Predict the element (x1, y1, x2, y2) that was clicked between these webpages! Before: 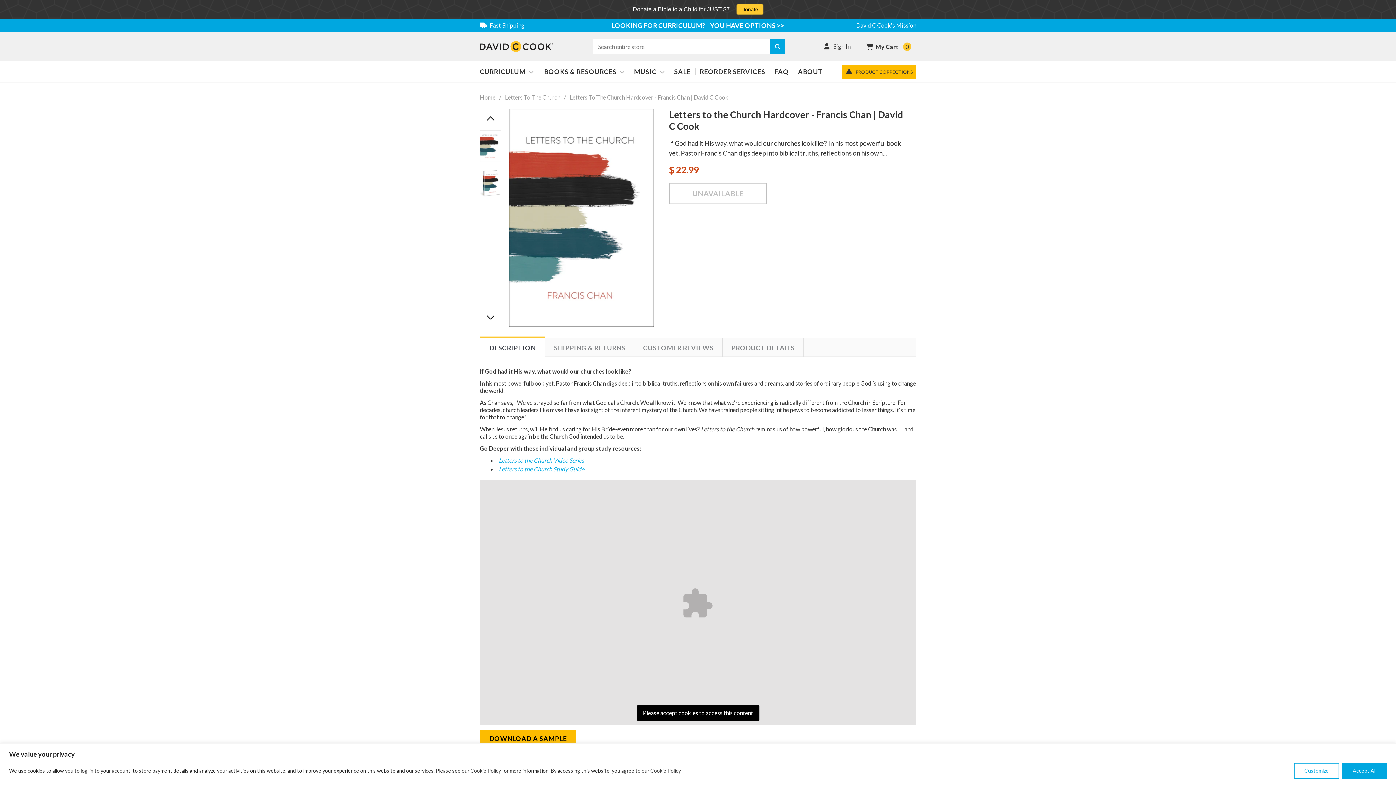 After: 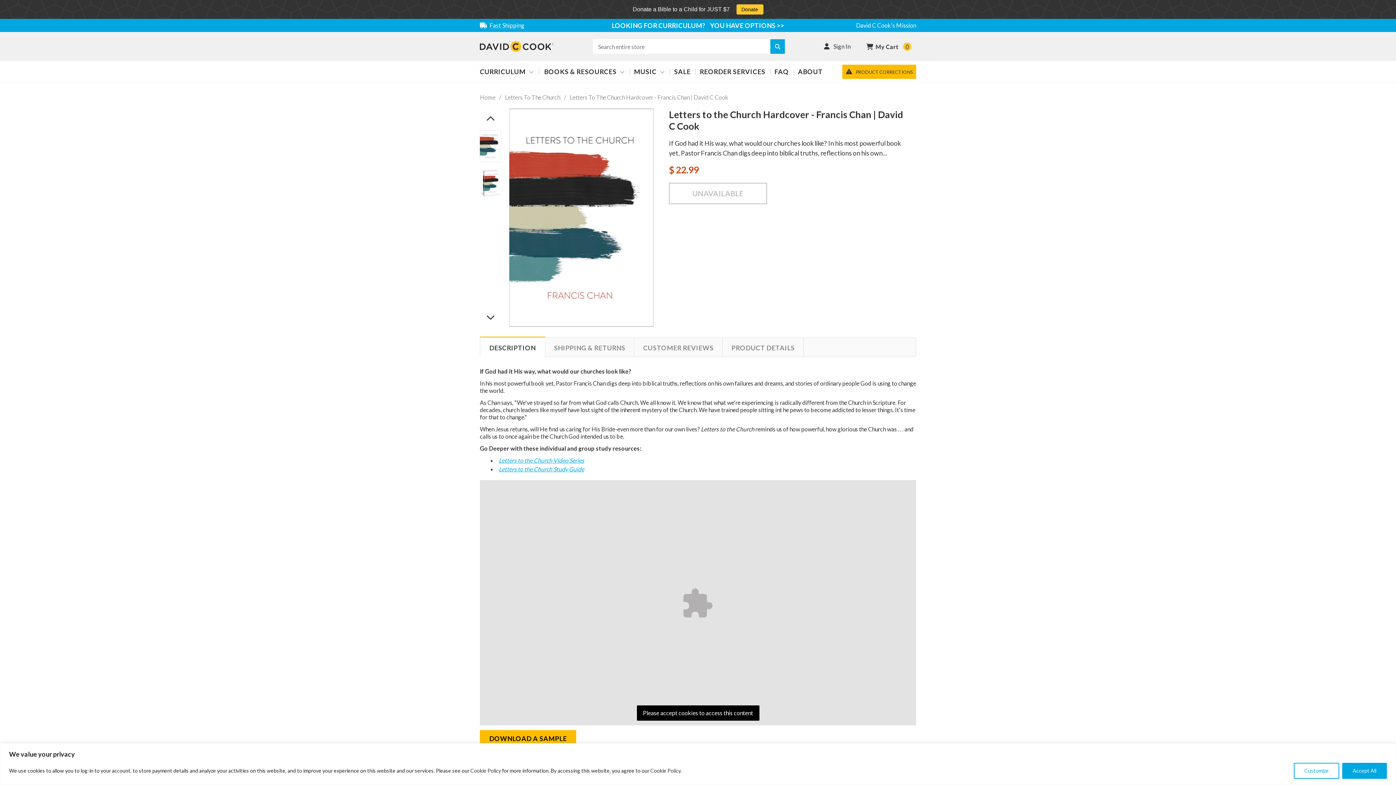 Action: bbox: (856, 21, 916, 28) label: David C Cook's Mission